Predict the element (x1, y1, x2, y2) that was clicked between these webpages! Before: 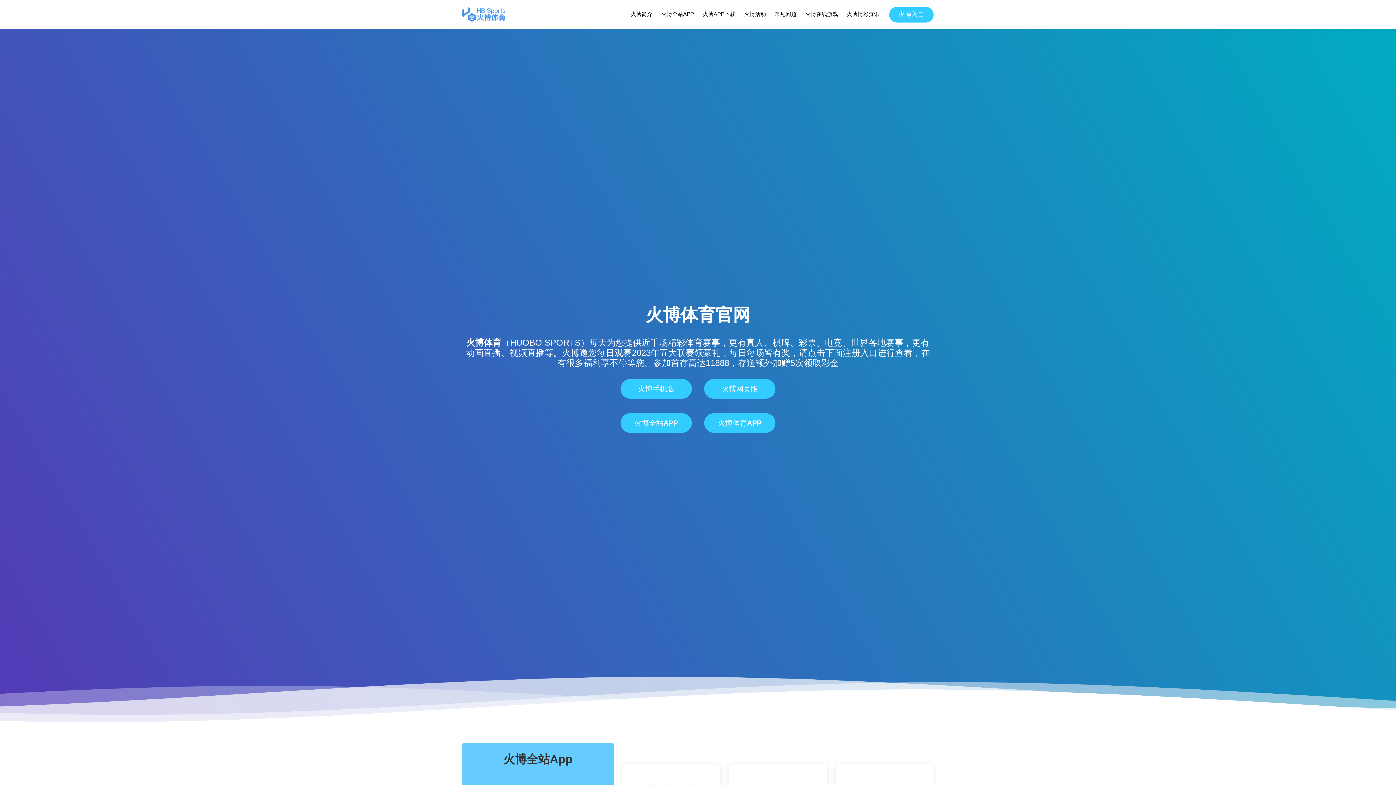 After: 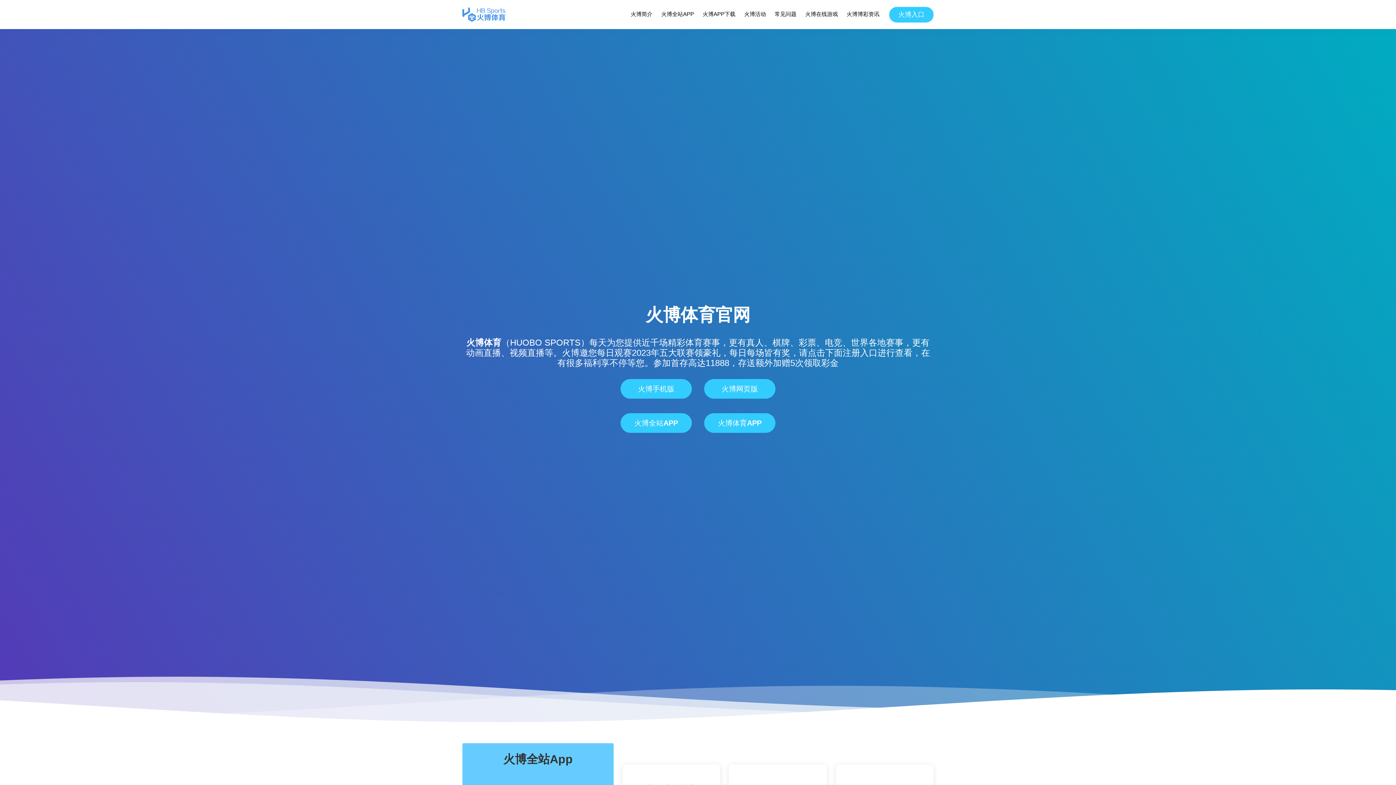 Action: bbox: (462, 7, 505, 21)